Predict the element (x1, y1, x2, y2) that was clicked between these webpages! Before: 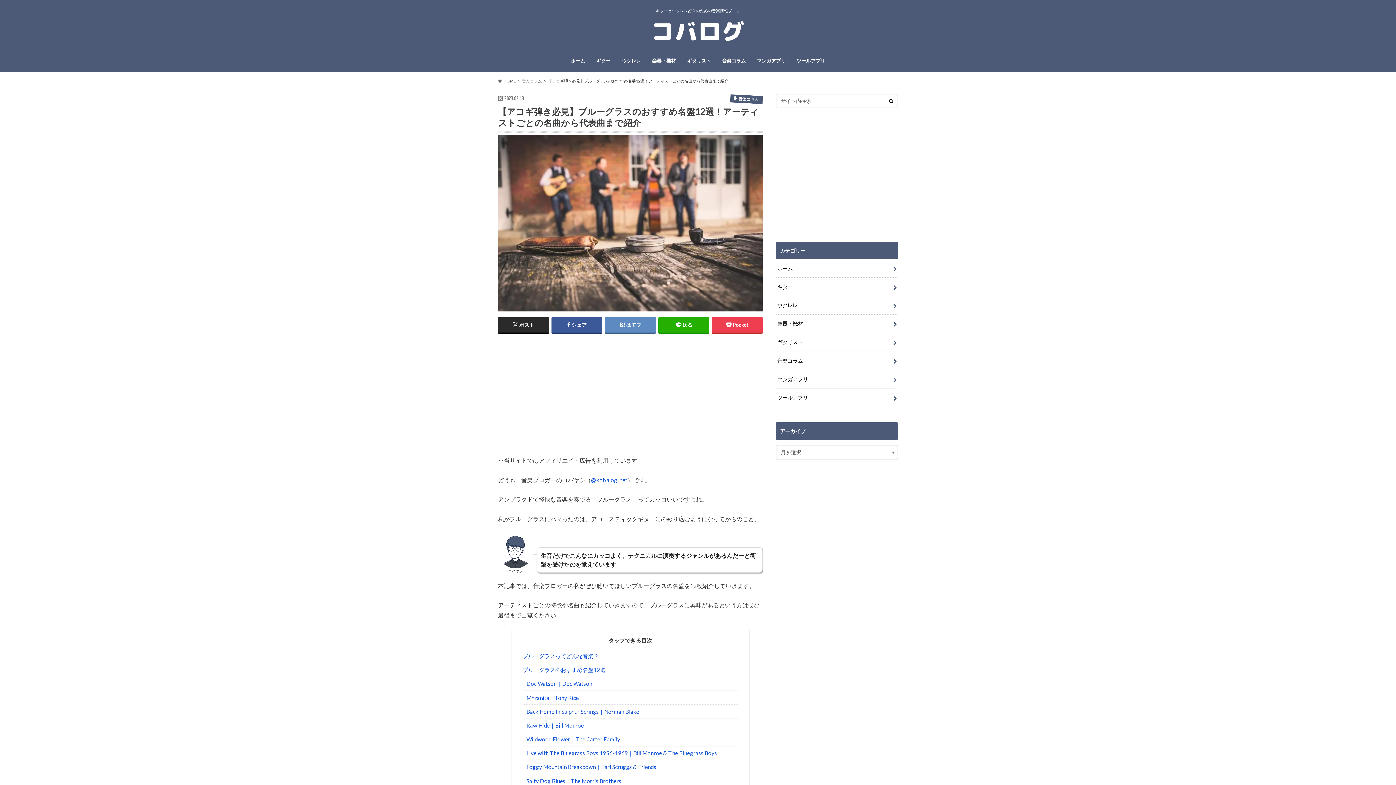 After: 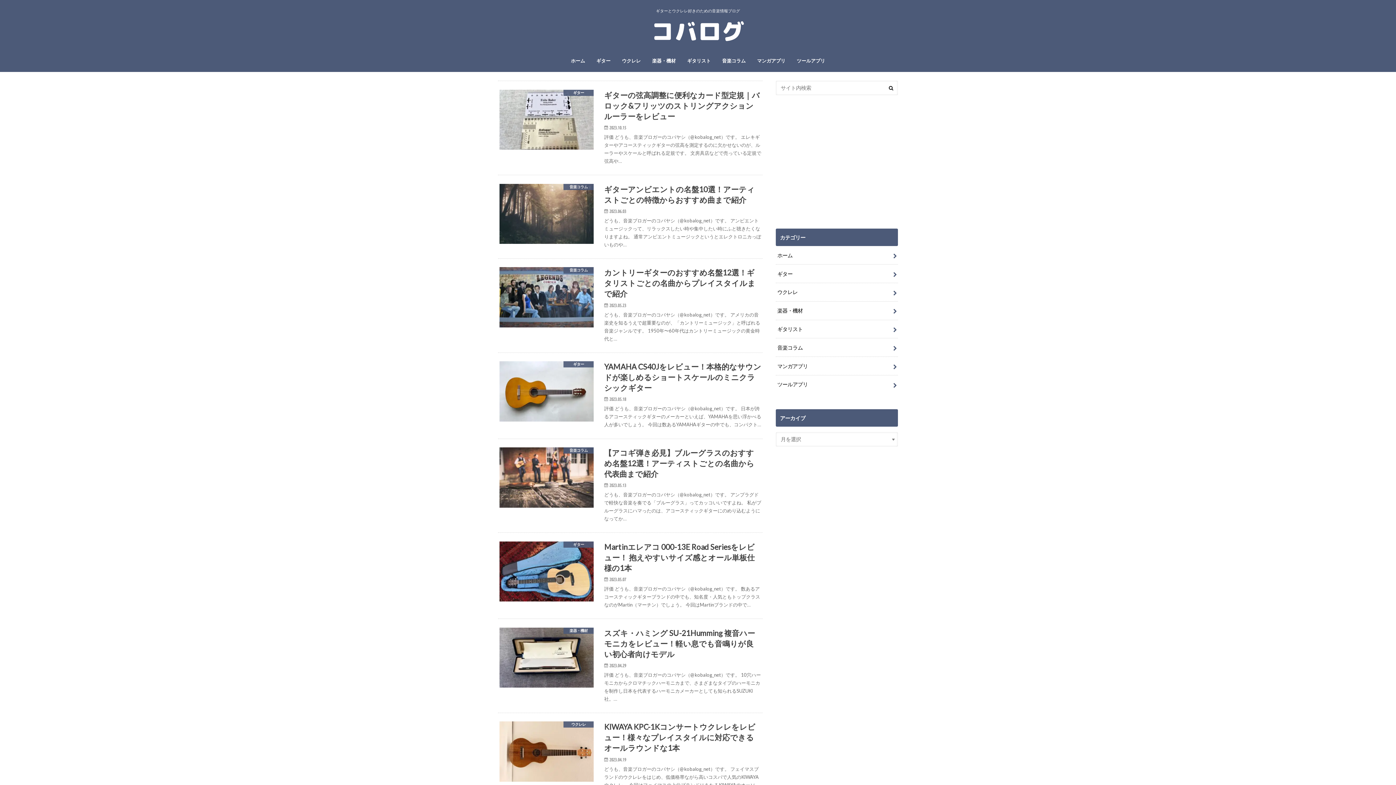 Action: bbox: (649, 14, 747, 48)